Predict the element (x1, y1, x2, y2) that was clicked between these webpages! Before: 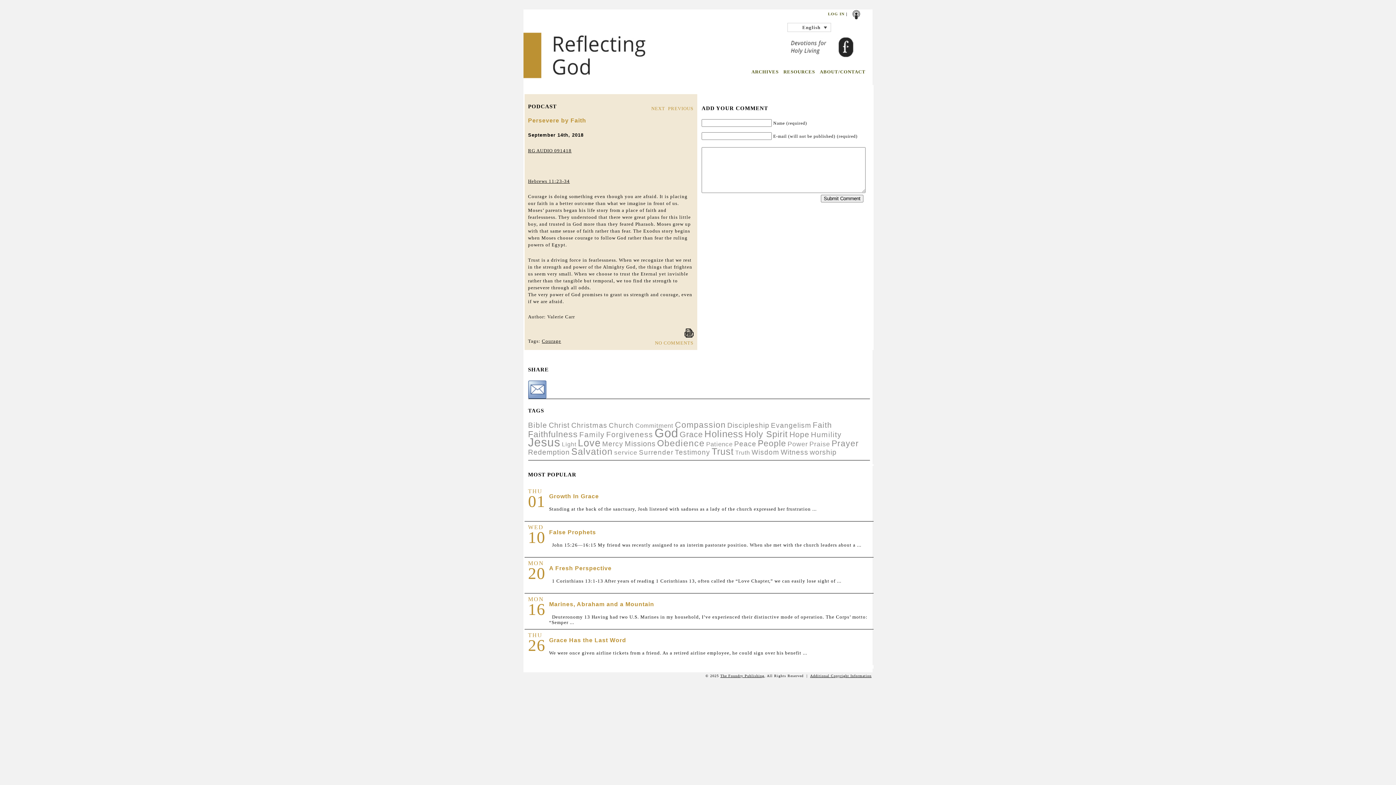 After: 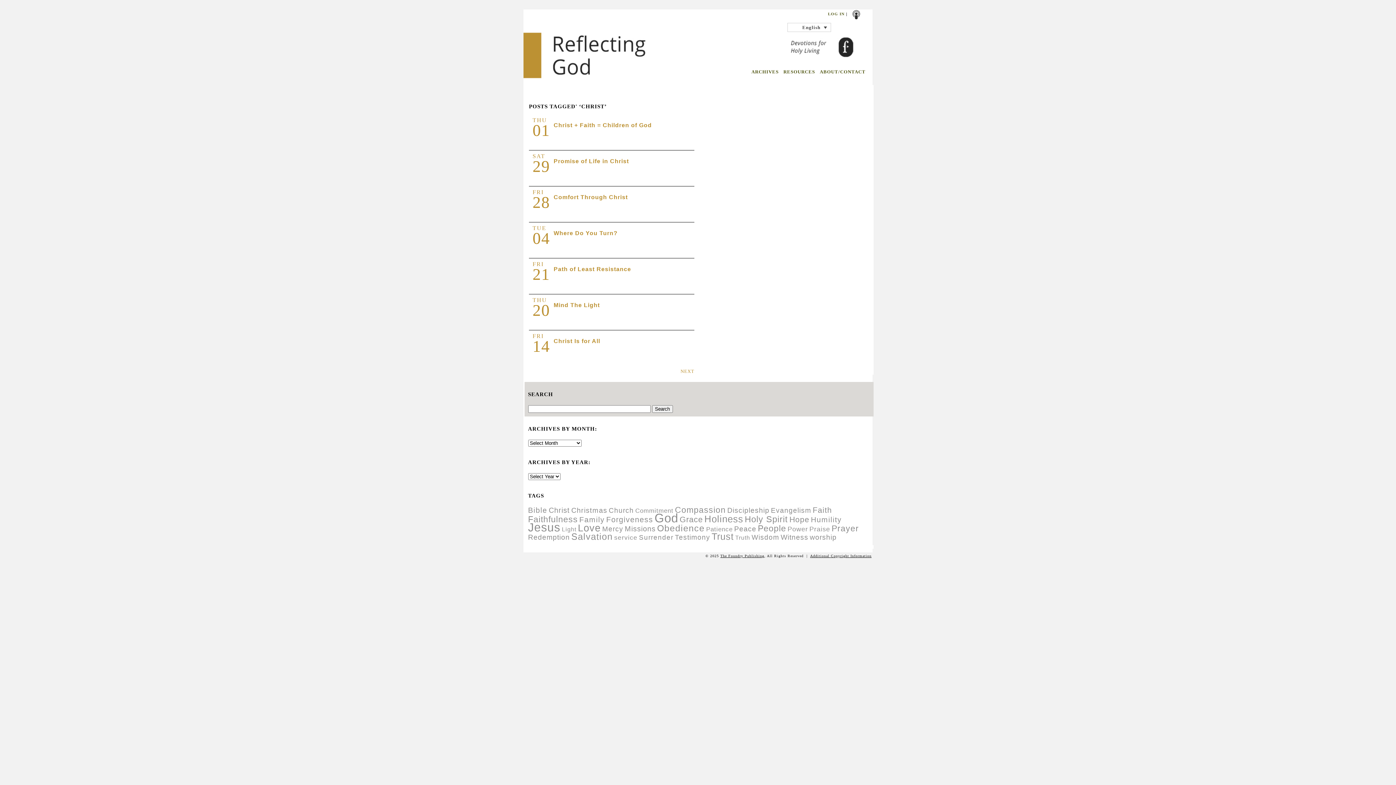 Action: label: Christ (91 items) bbox: (548, 421, 570, 429)